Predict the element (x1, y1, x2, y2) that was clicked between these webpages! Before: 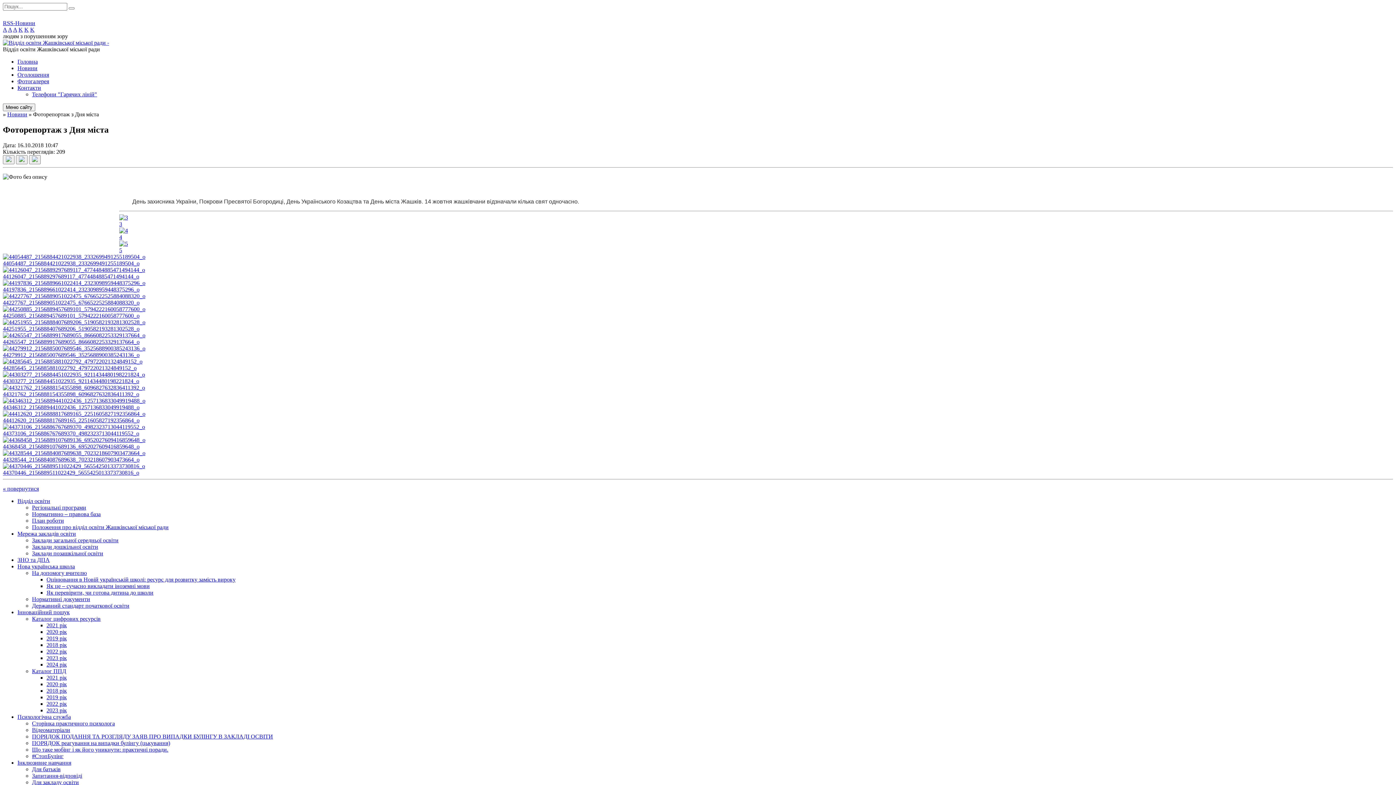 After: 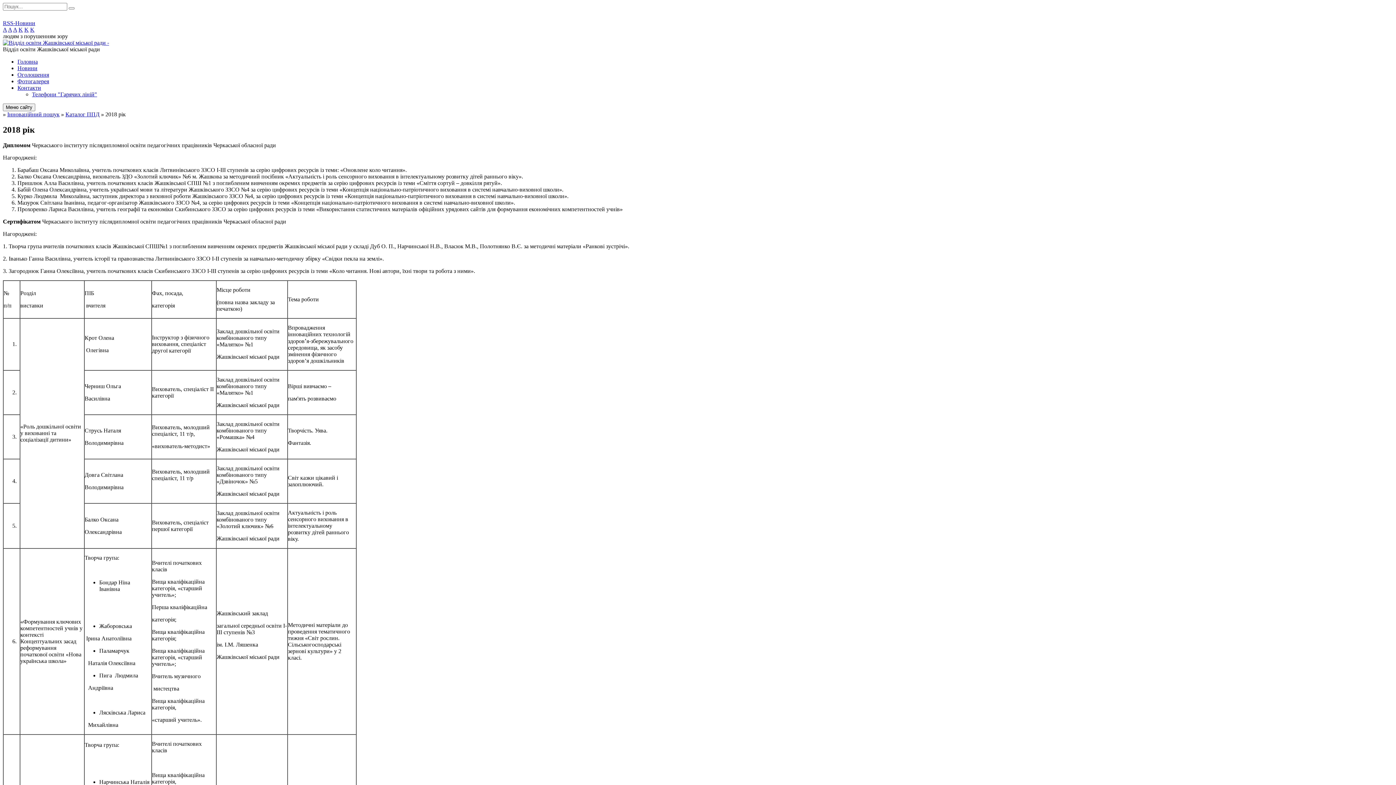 Action: label: 2018 рік bbox: (46, 687, 66, 694)